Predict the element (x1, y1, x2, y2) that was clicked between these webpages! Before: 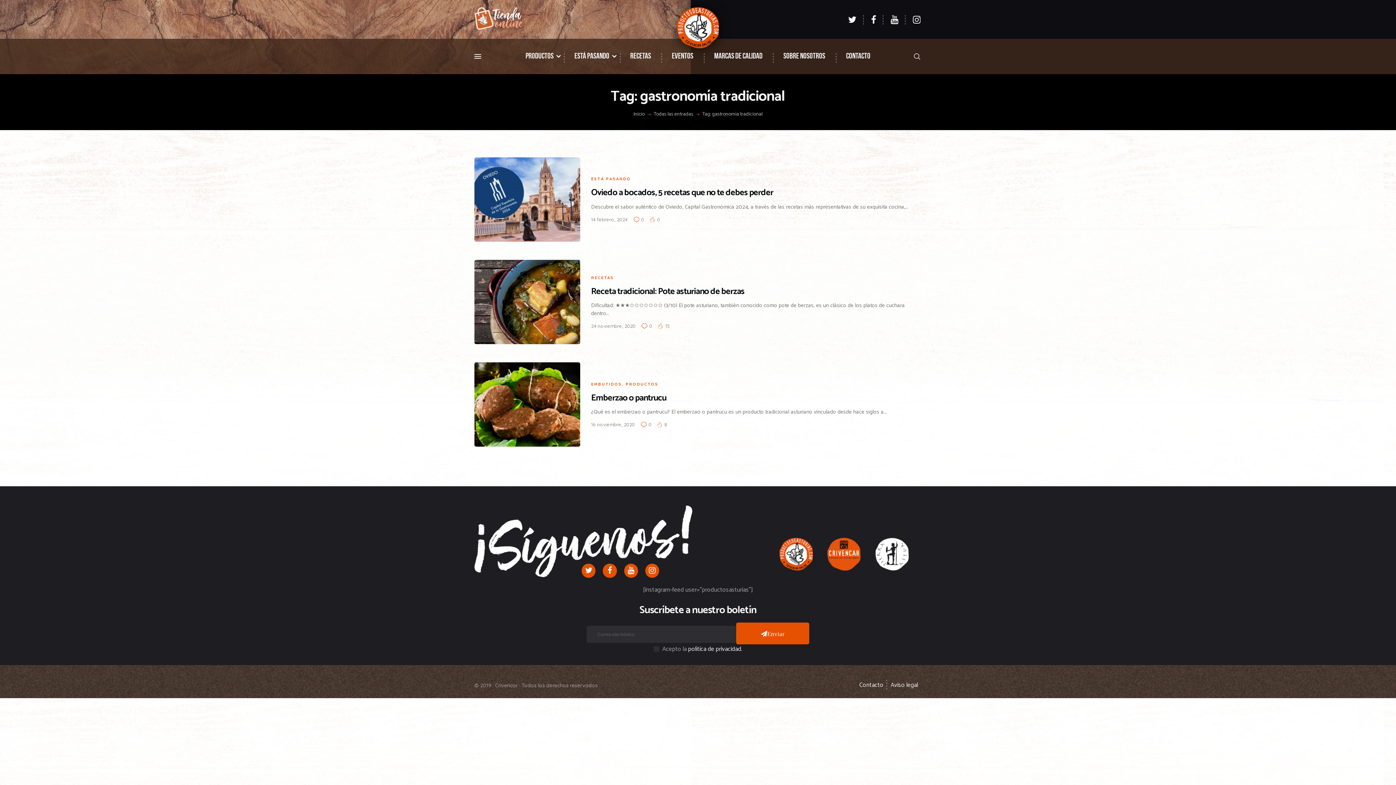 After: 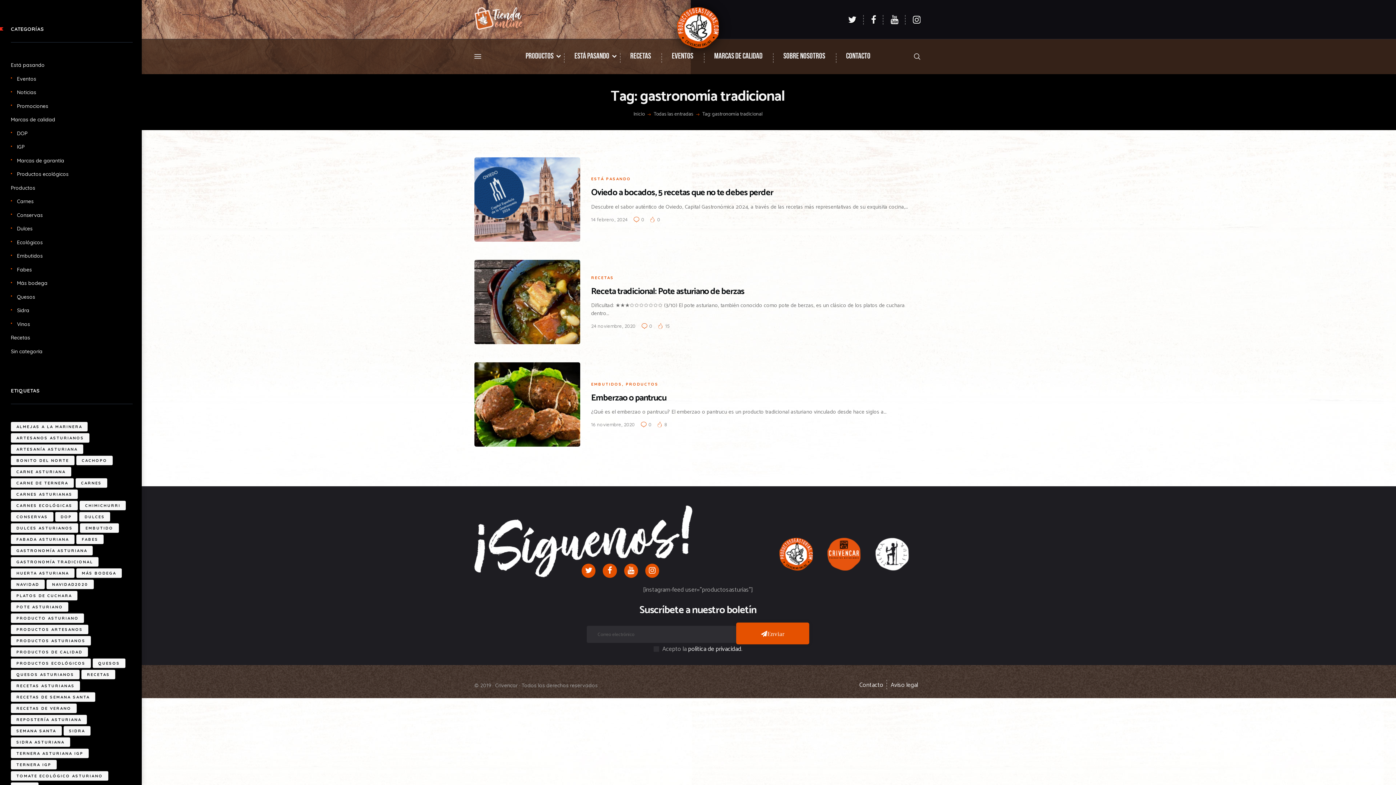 Action: bbox: (474, 51, 481, 60)